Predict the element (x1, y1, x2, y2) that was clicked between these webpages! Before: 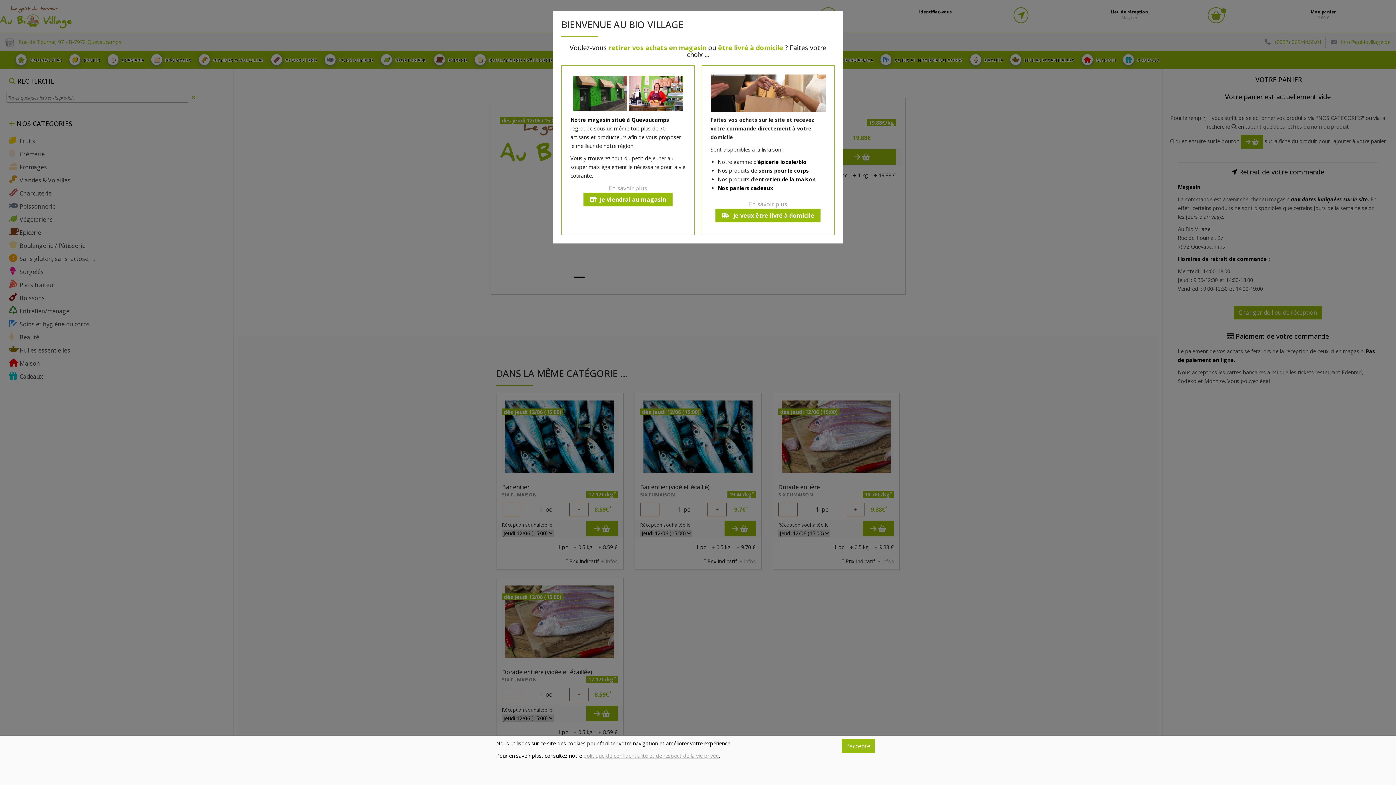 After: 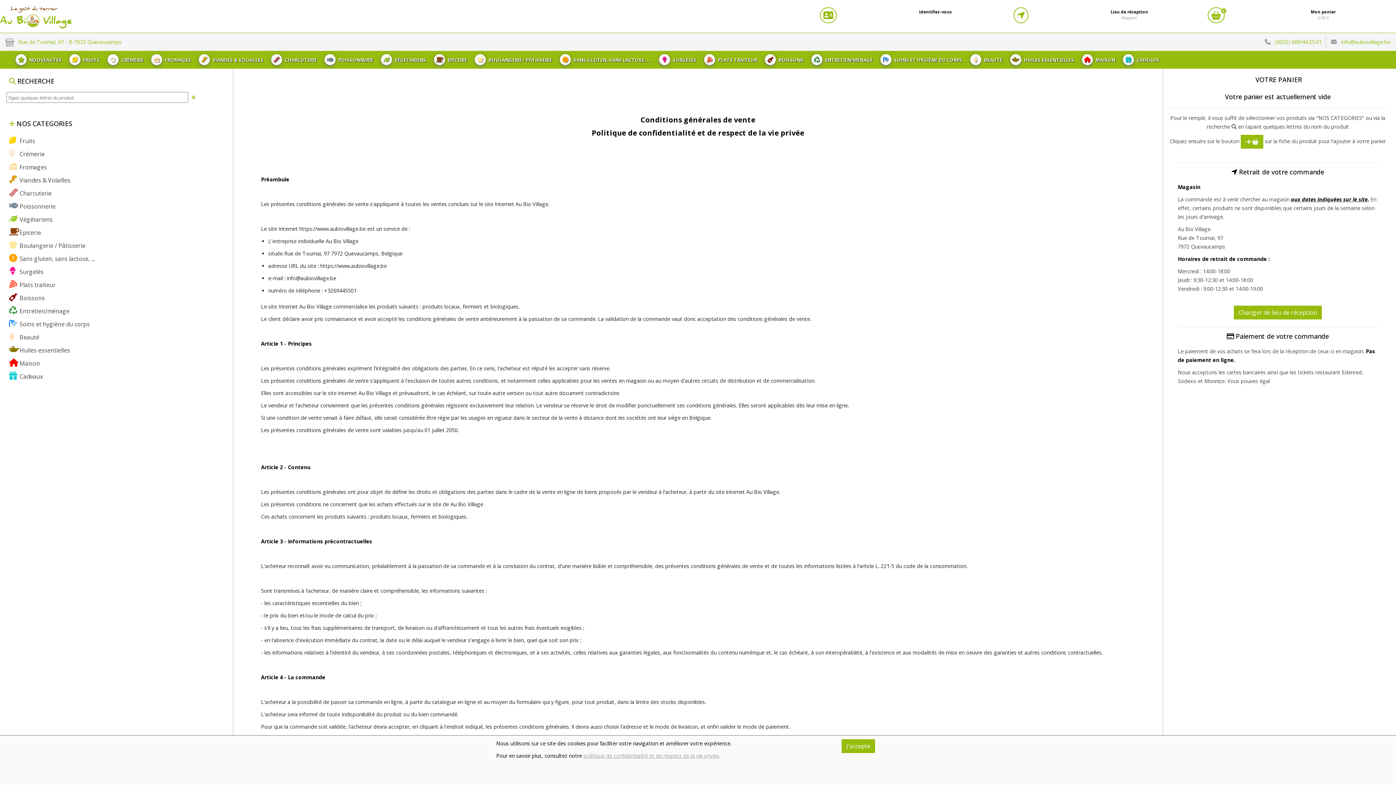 Action: label: politique de confidentialité et de respect de la vie privée bbox: (583, 752, 718, 760)